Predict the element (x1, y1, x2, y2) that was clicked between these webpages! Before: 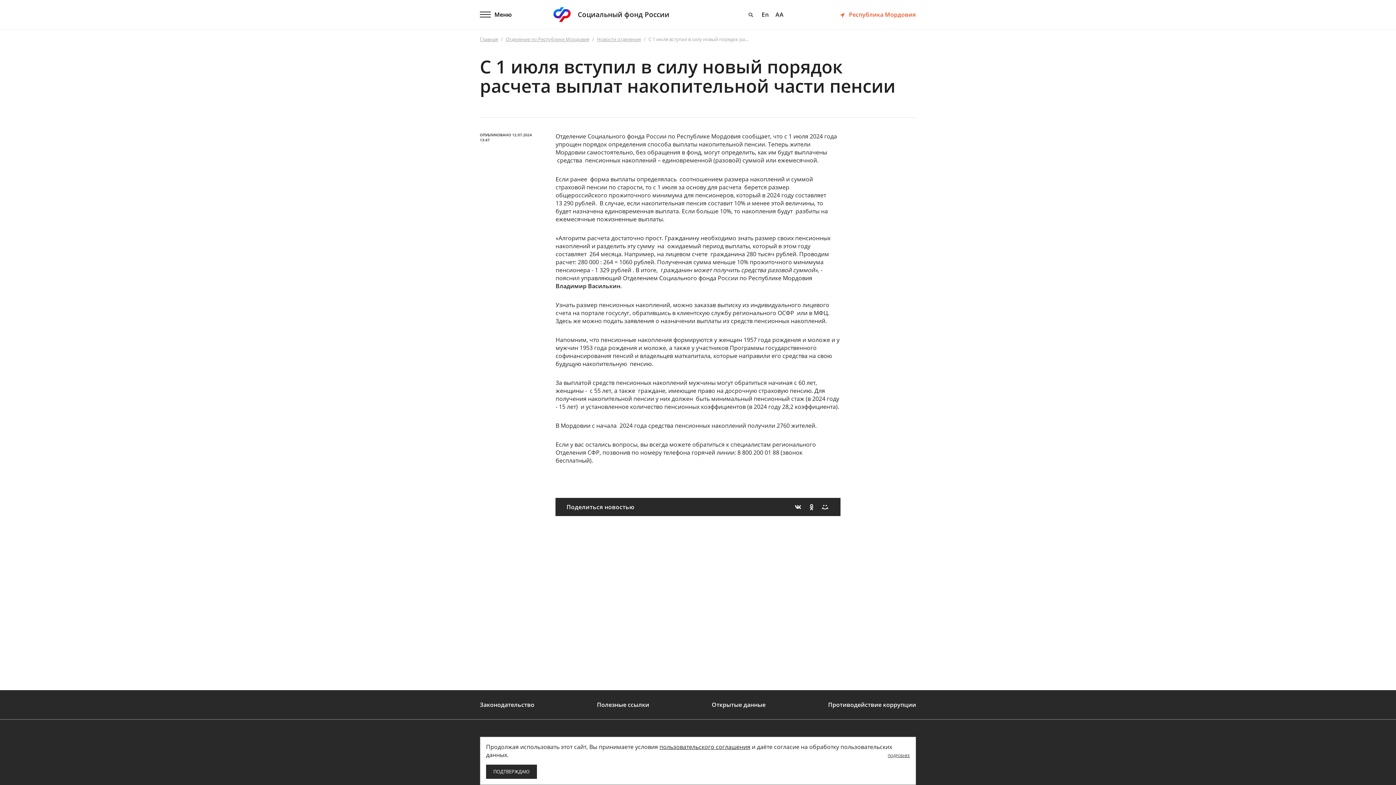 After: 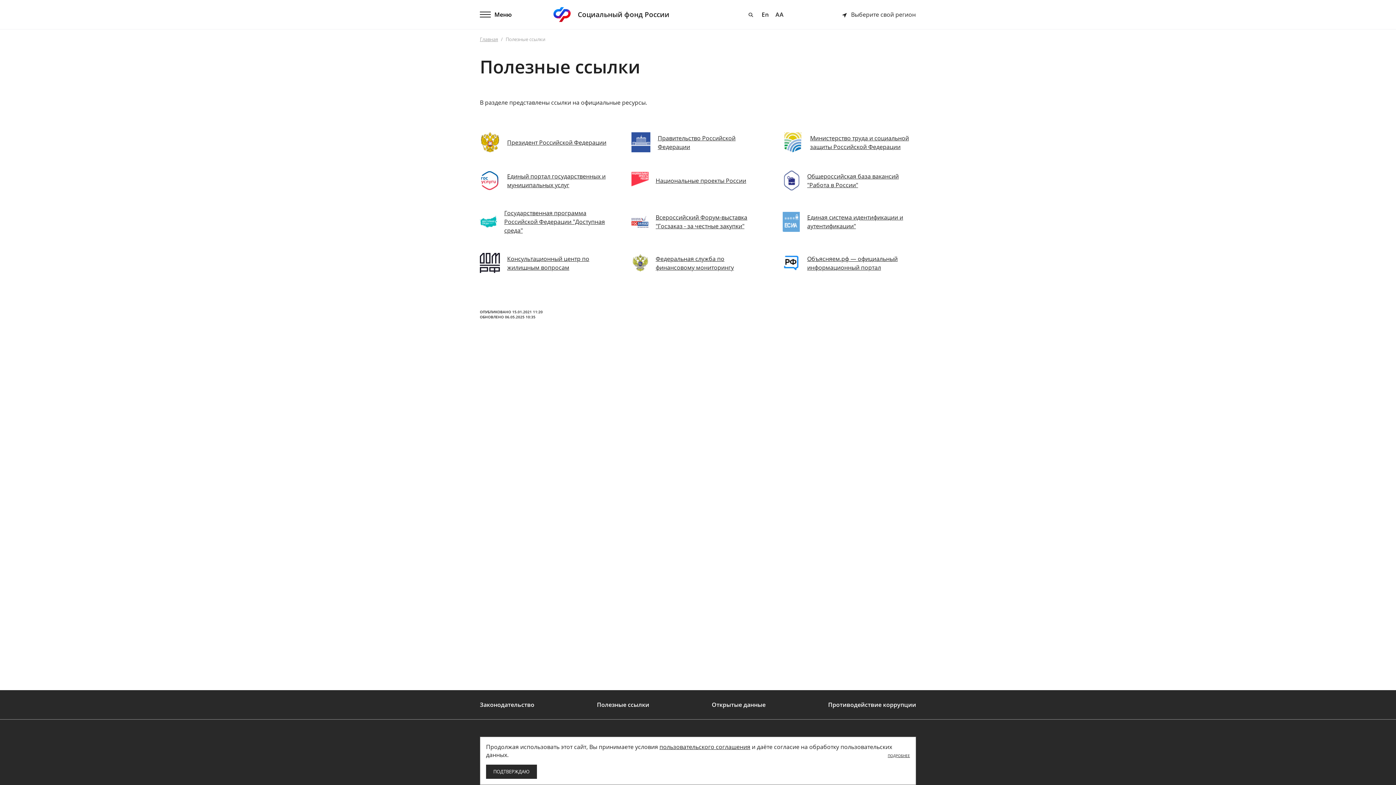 Action: bbox: (597, 701, 649, 708) label: Полезные ссылки